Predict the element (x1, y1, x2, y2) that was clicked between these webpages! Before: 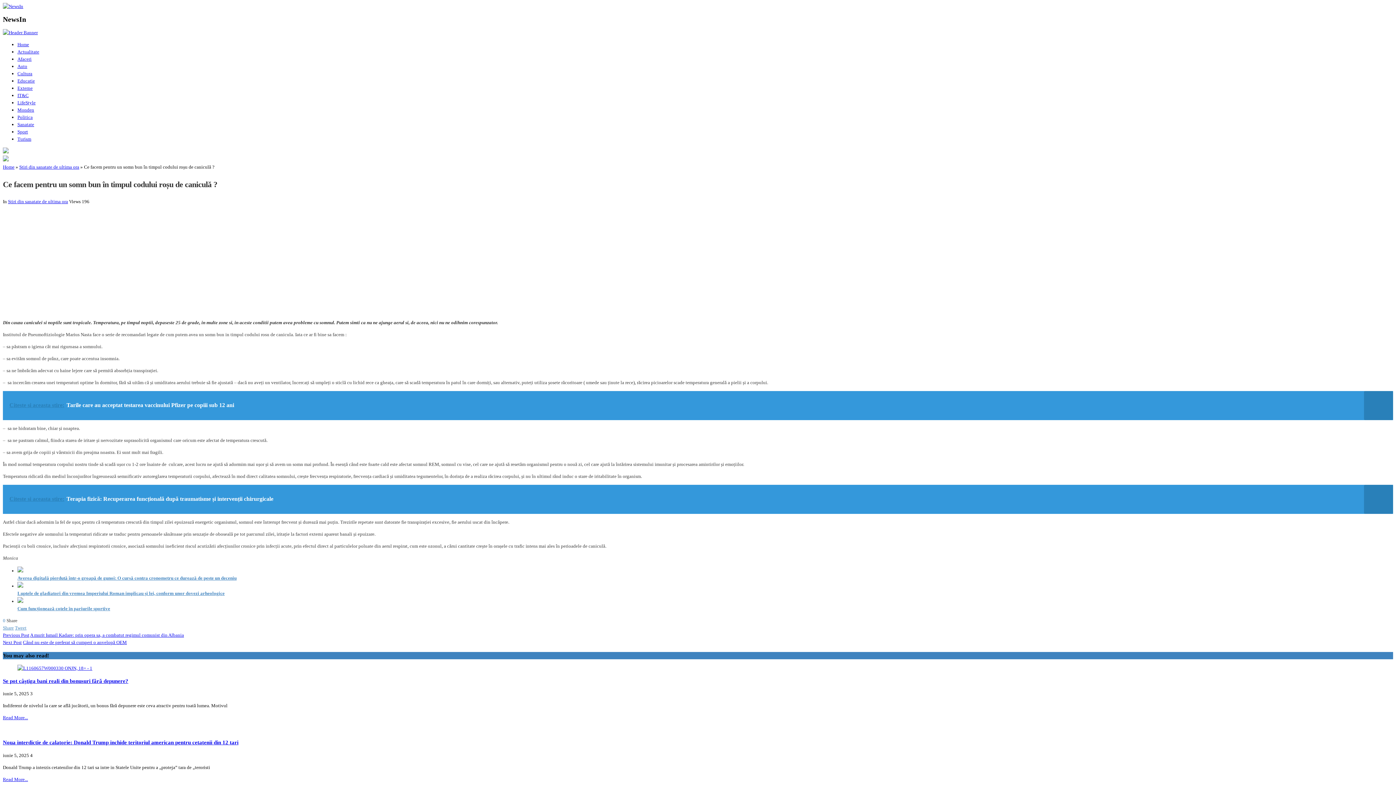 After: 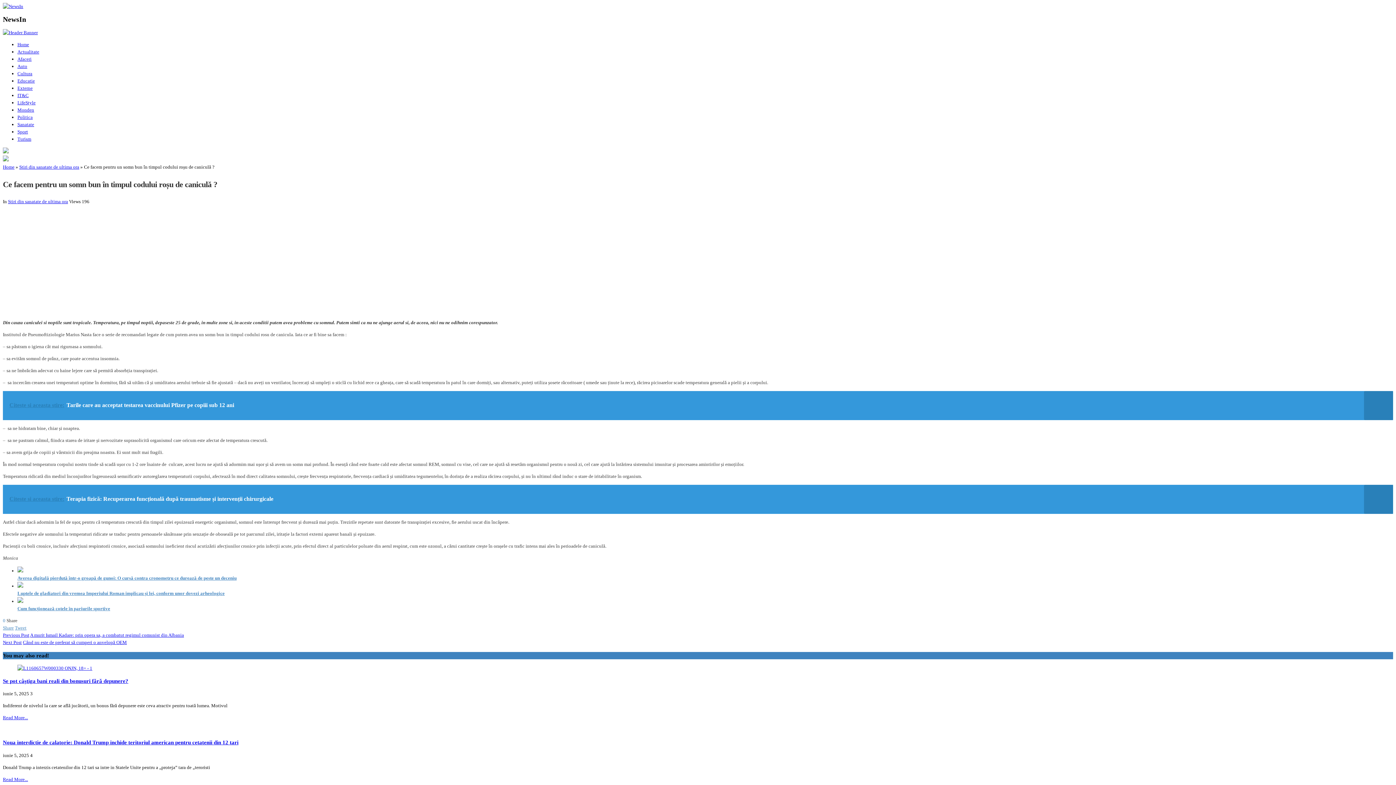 Action: bbox: (2, 149, 8, 154)